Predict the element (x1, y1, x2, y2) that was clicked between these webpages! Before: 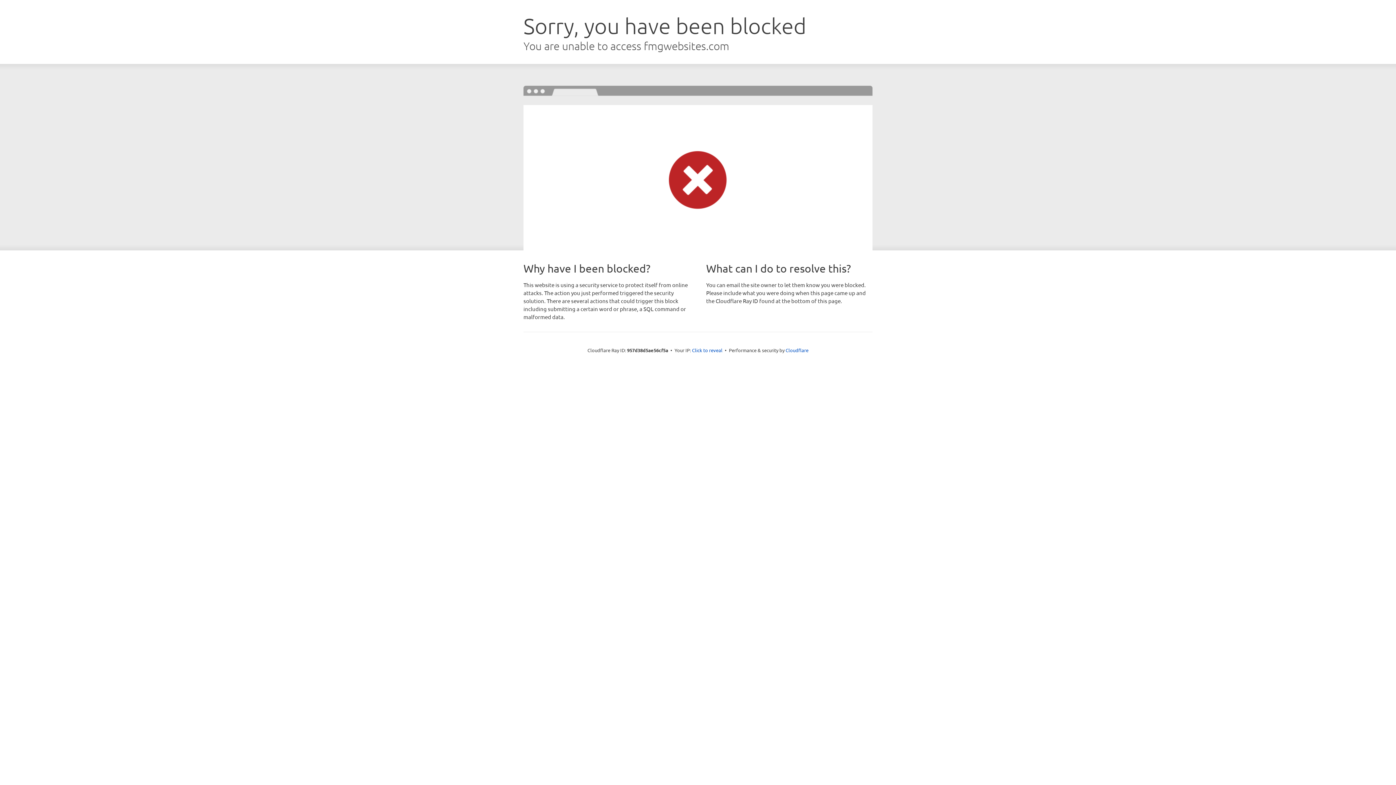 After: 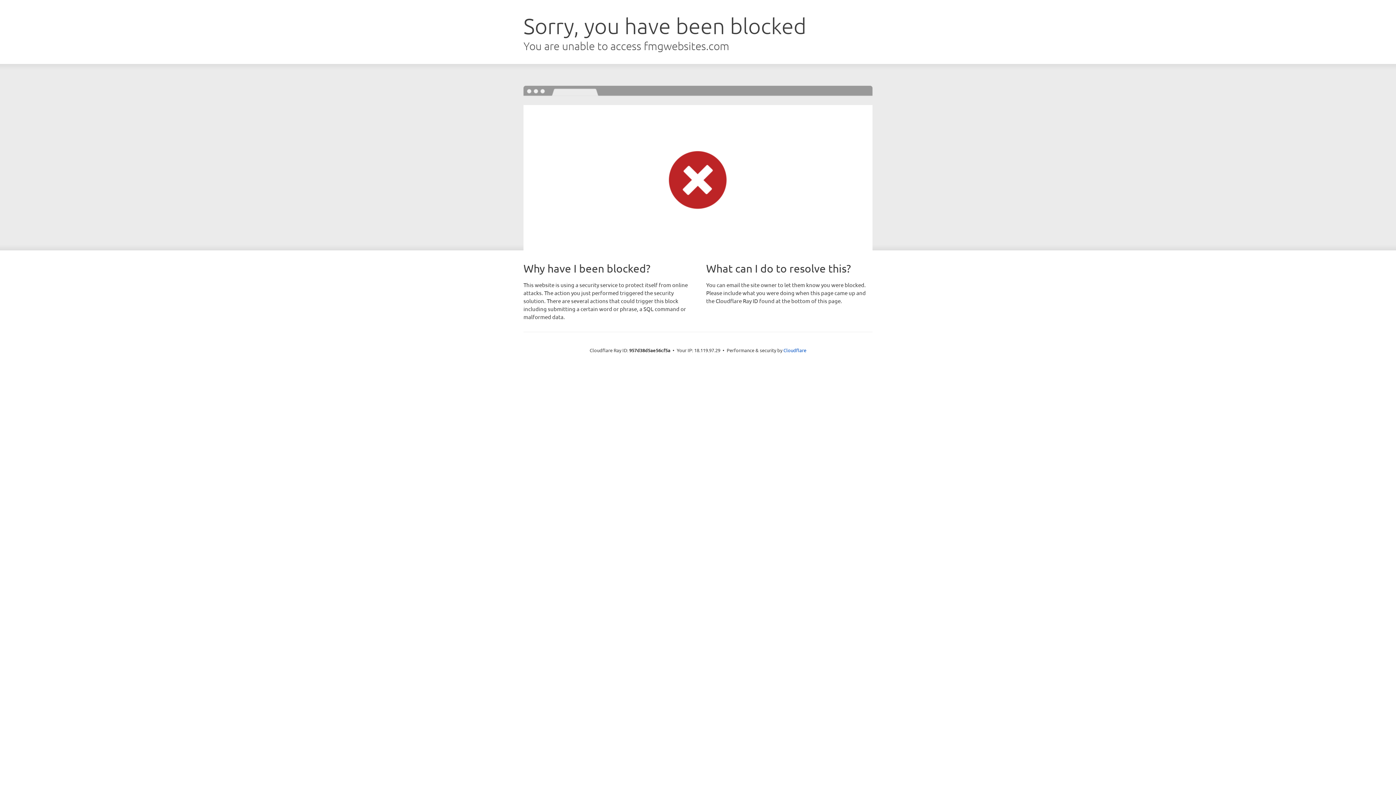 Action: label: Click to reveal bbox: (692, 346, 722, 353)